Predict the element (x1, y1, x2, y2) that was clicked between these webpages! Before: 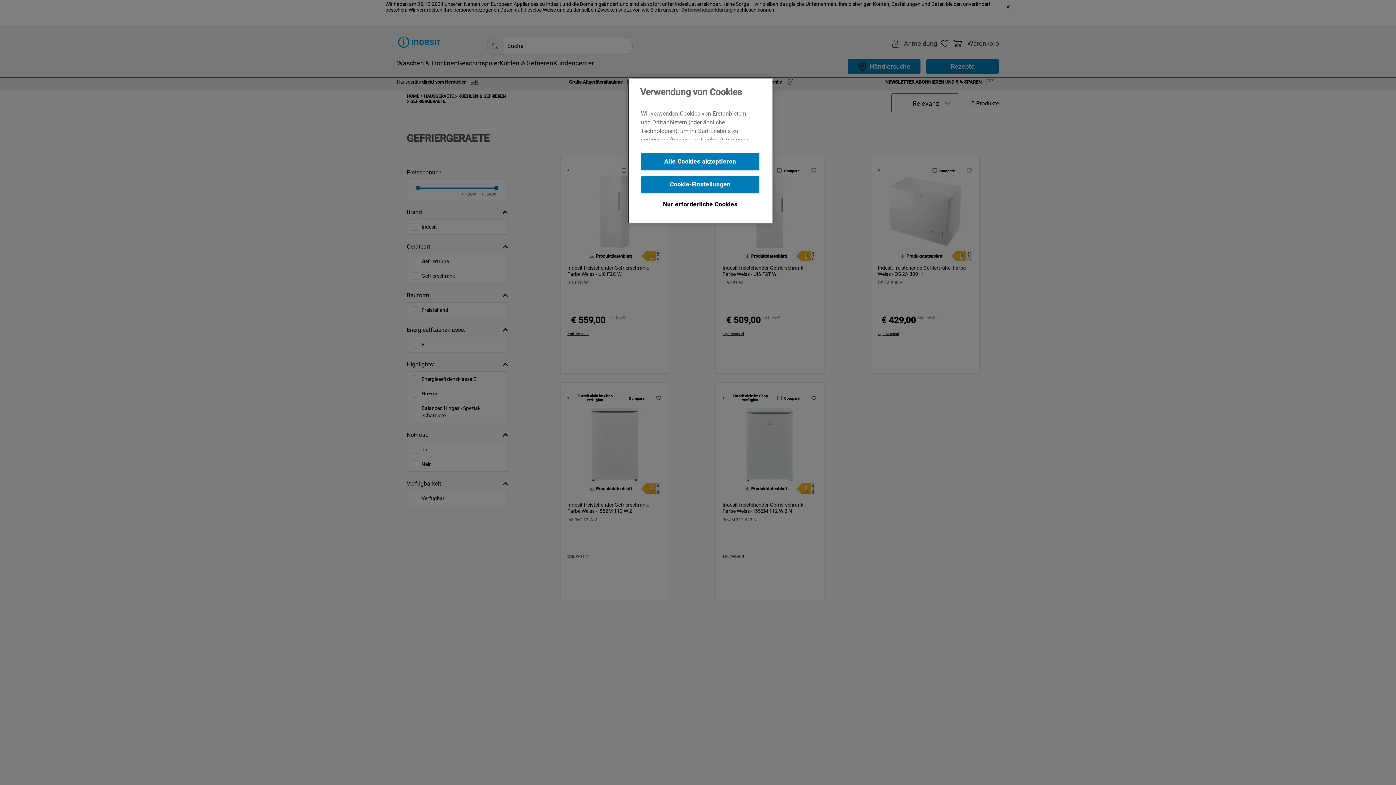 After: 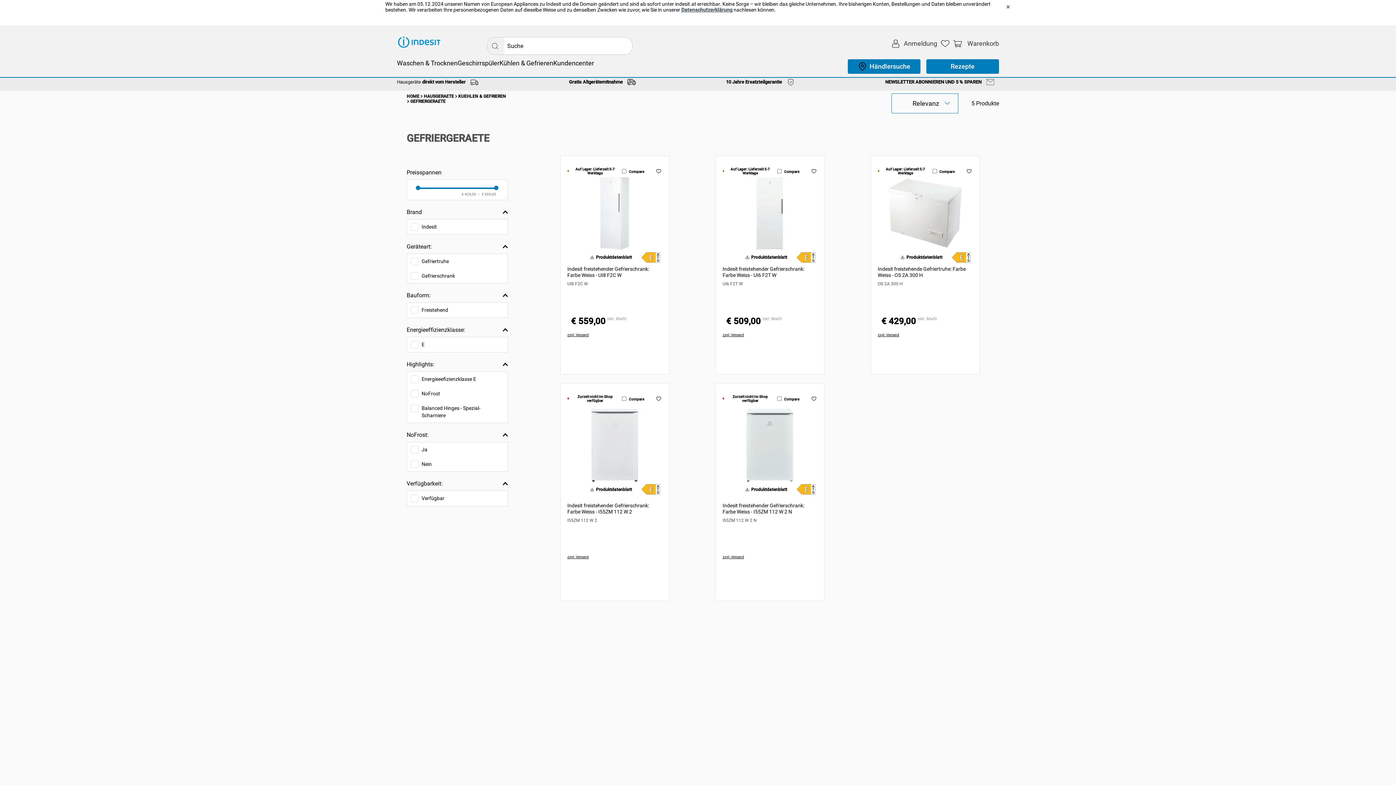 Action: bbox: (641, 153, 759, 170) label: Alle Cookies akzeptieren